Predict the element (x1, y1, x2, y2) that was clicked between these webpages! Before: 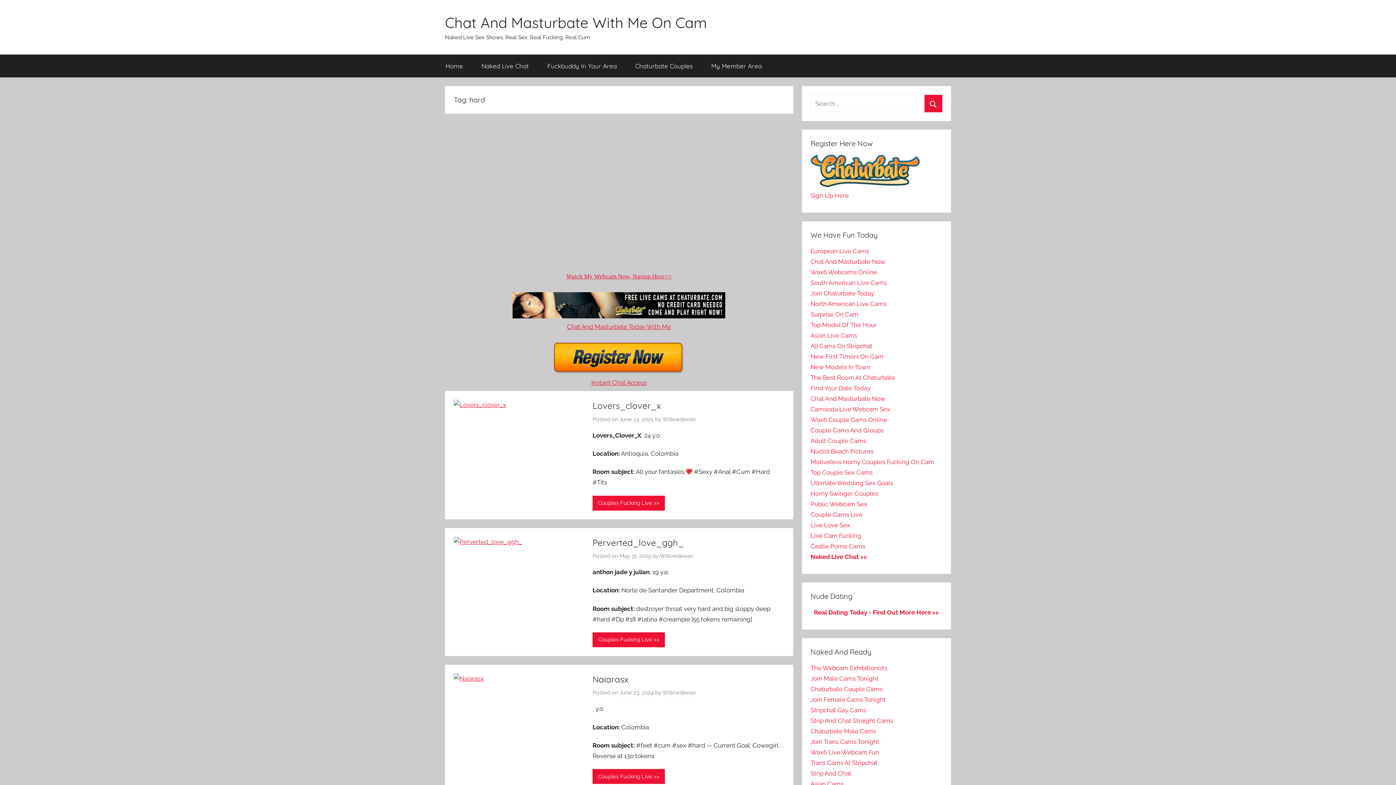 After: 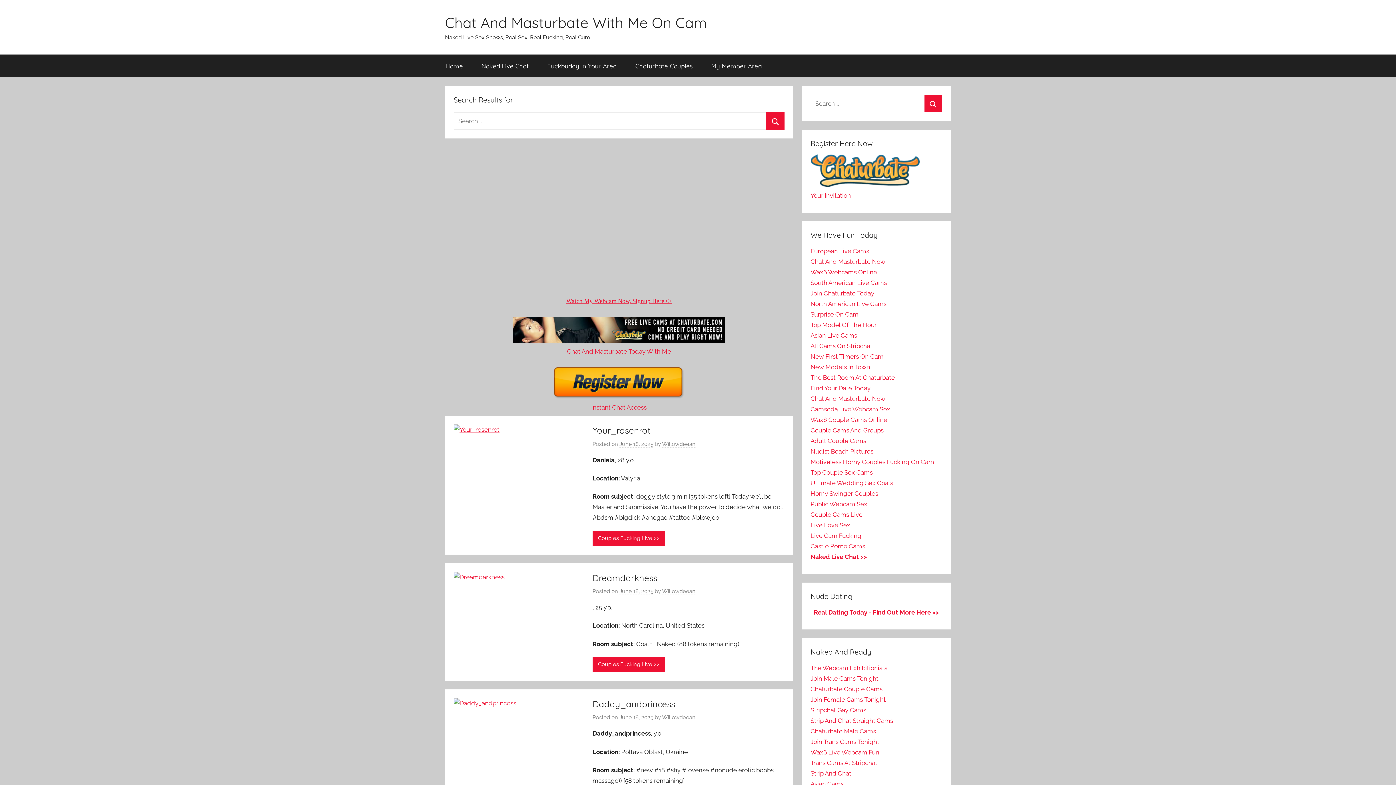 Action: bbox: (924, 94, 942, 112) label: Search